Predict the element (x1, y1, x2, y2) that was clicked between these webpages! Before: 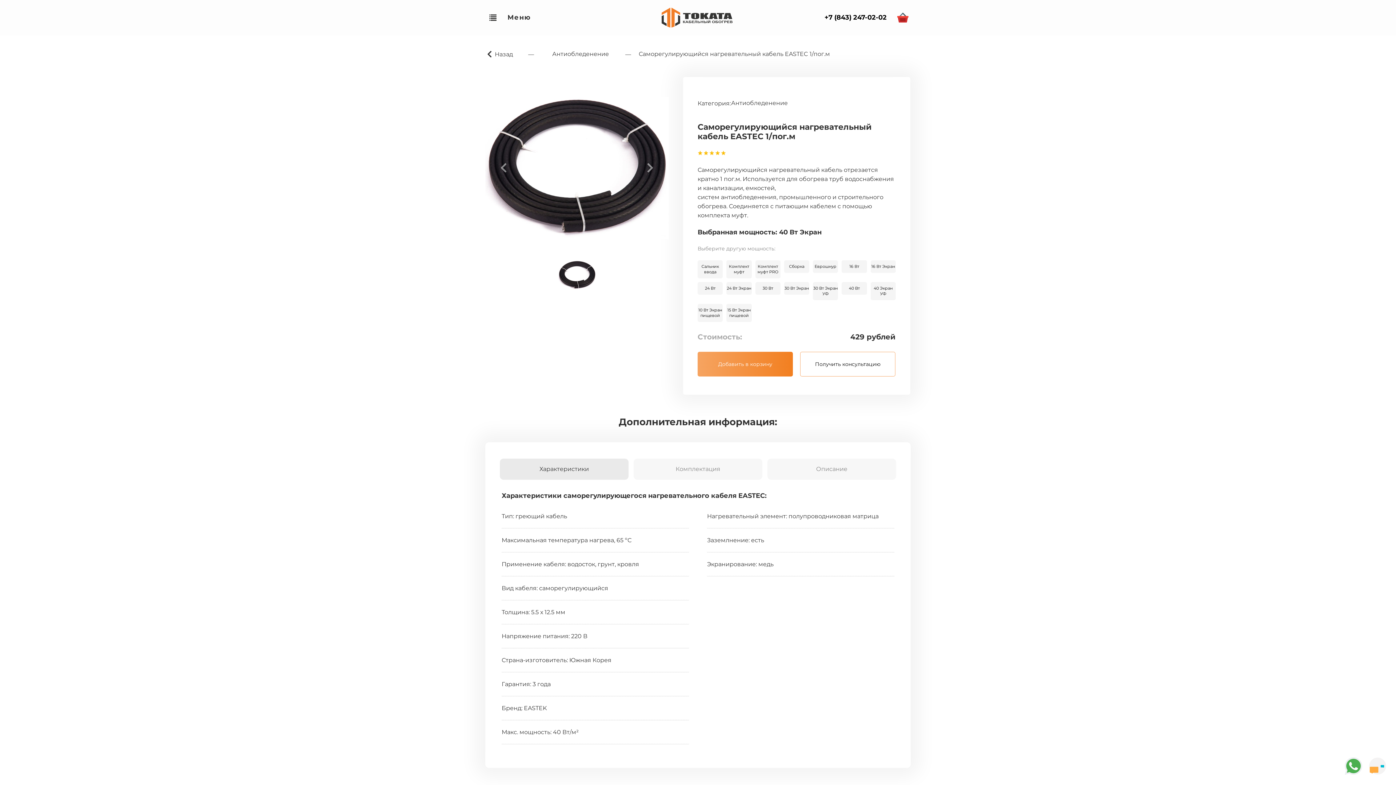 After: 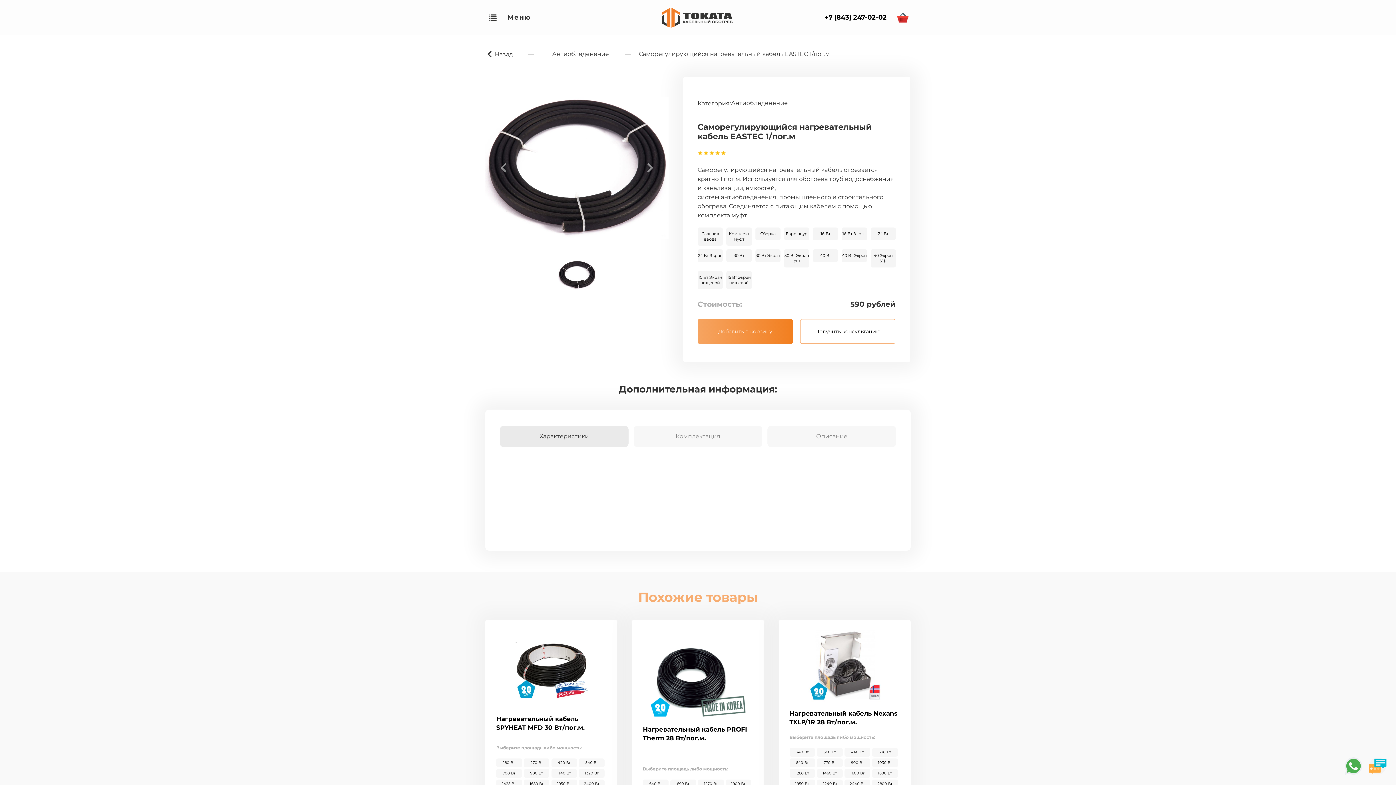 Action: bbox: (755, 260, 780, 278) label: Комплект муфт PRO